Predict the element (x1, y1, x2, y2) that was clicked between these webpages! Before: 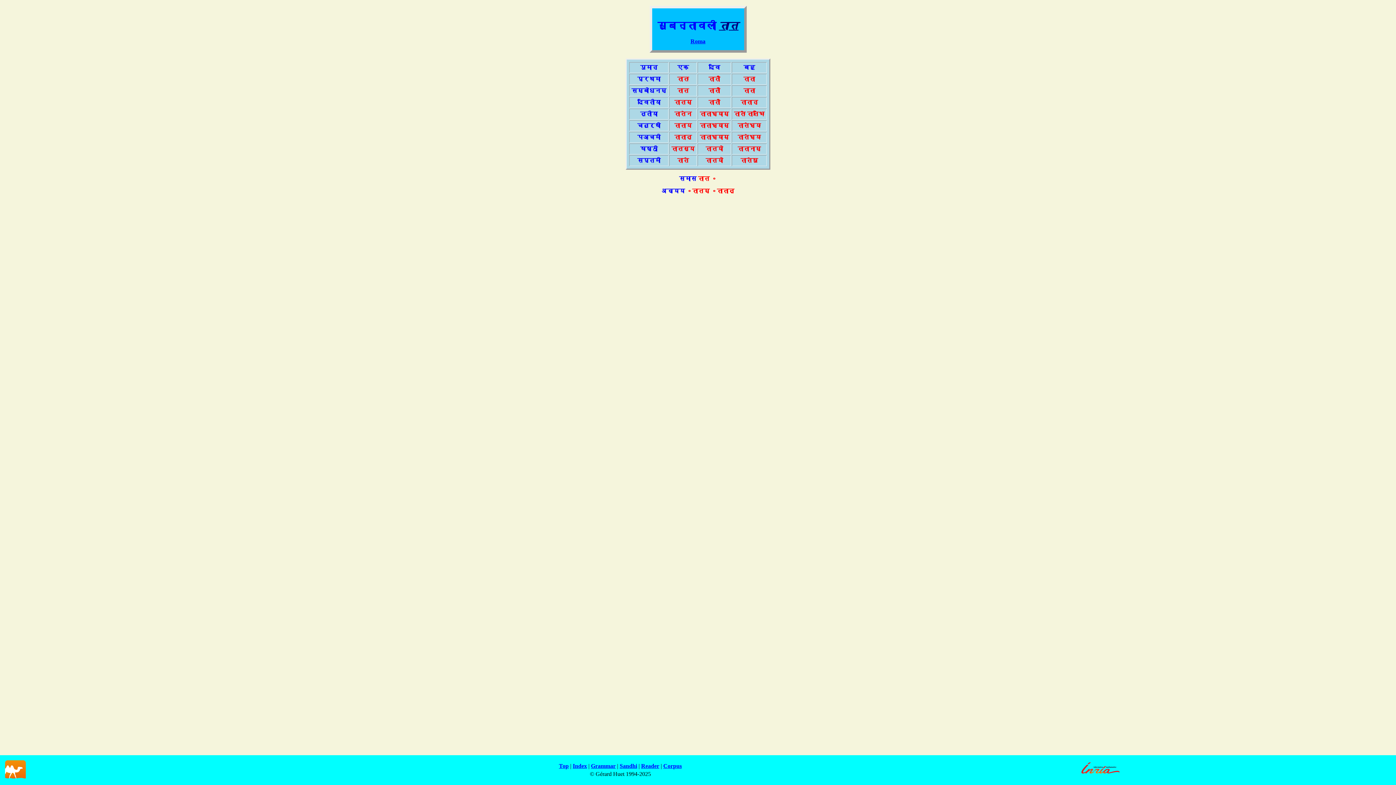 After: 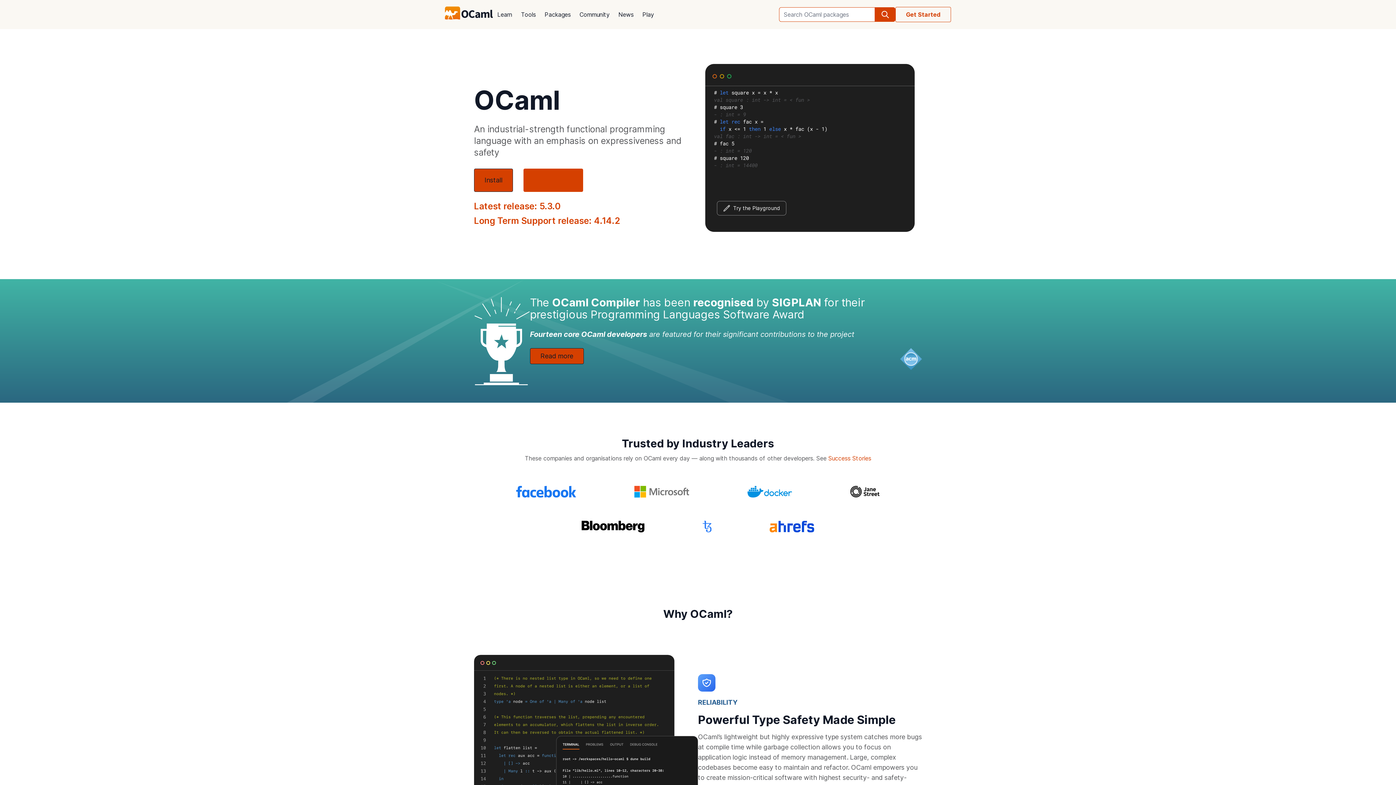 Action: bbox: (5, 773, 25, 780)